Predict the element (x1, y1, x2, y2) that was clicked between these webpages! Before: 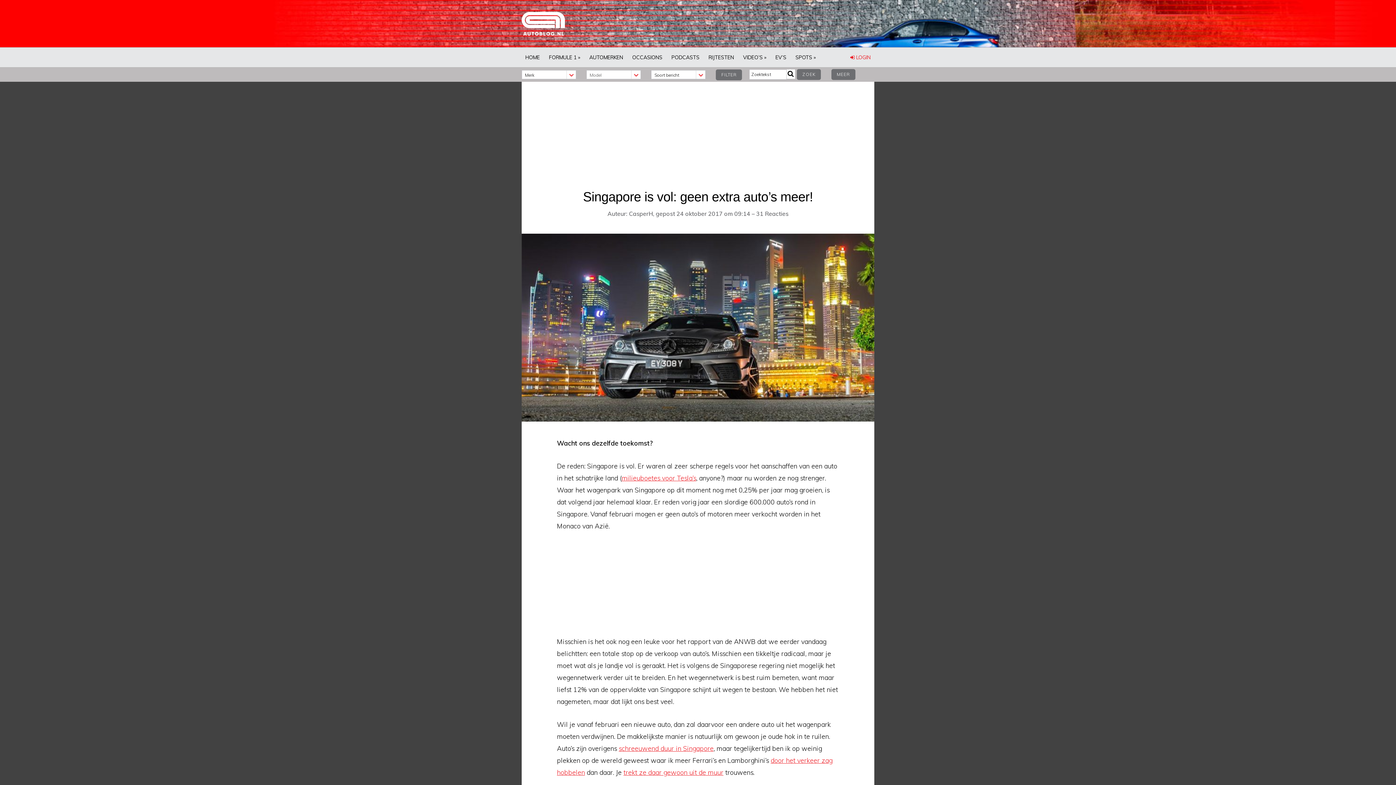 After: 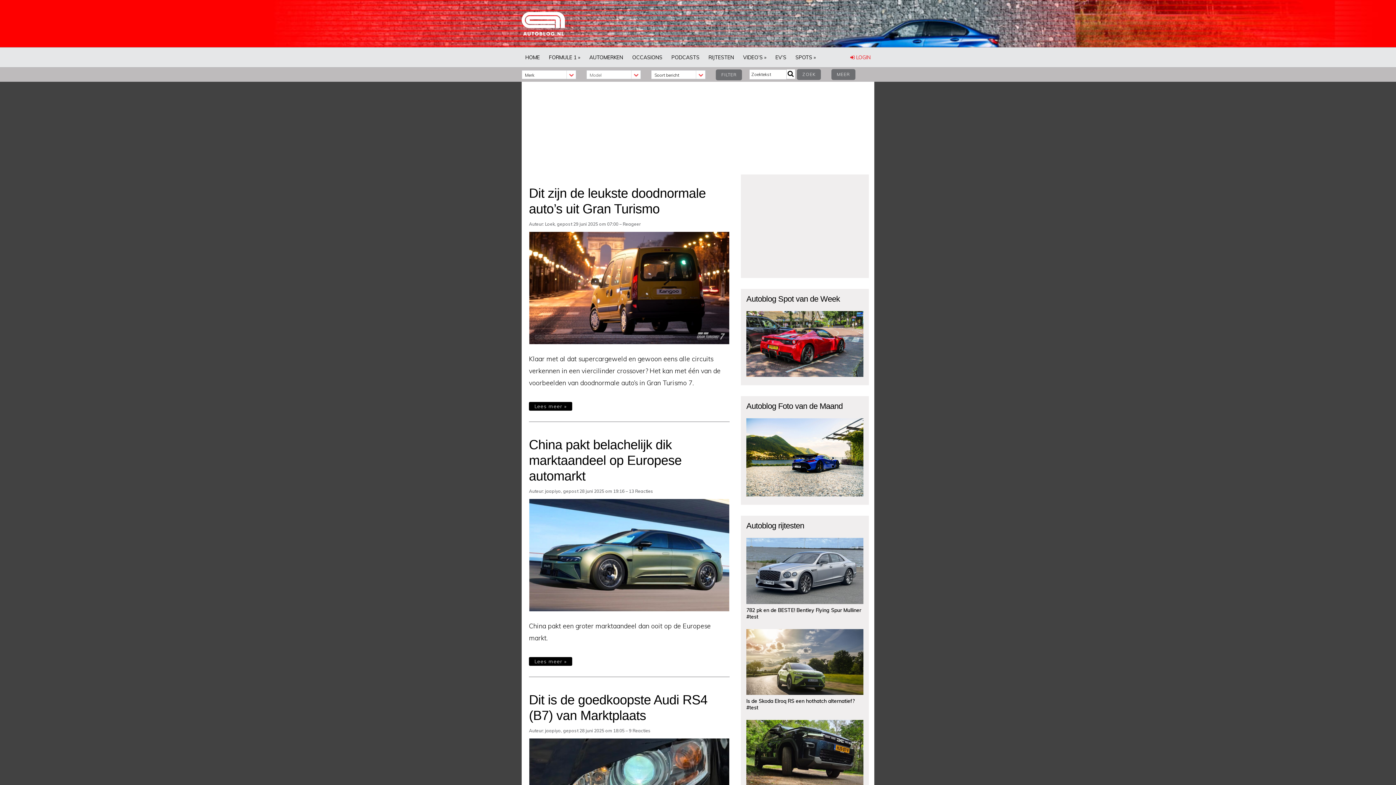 Action: bbox: (521, 29, 565, 37)